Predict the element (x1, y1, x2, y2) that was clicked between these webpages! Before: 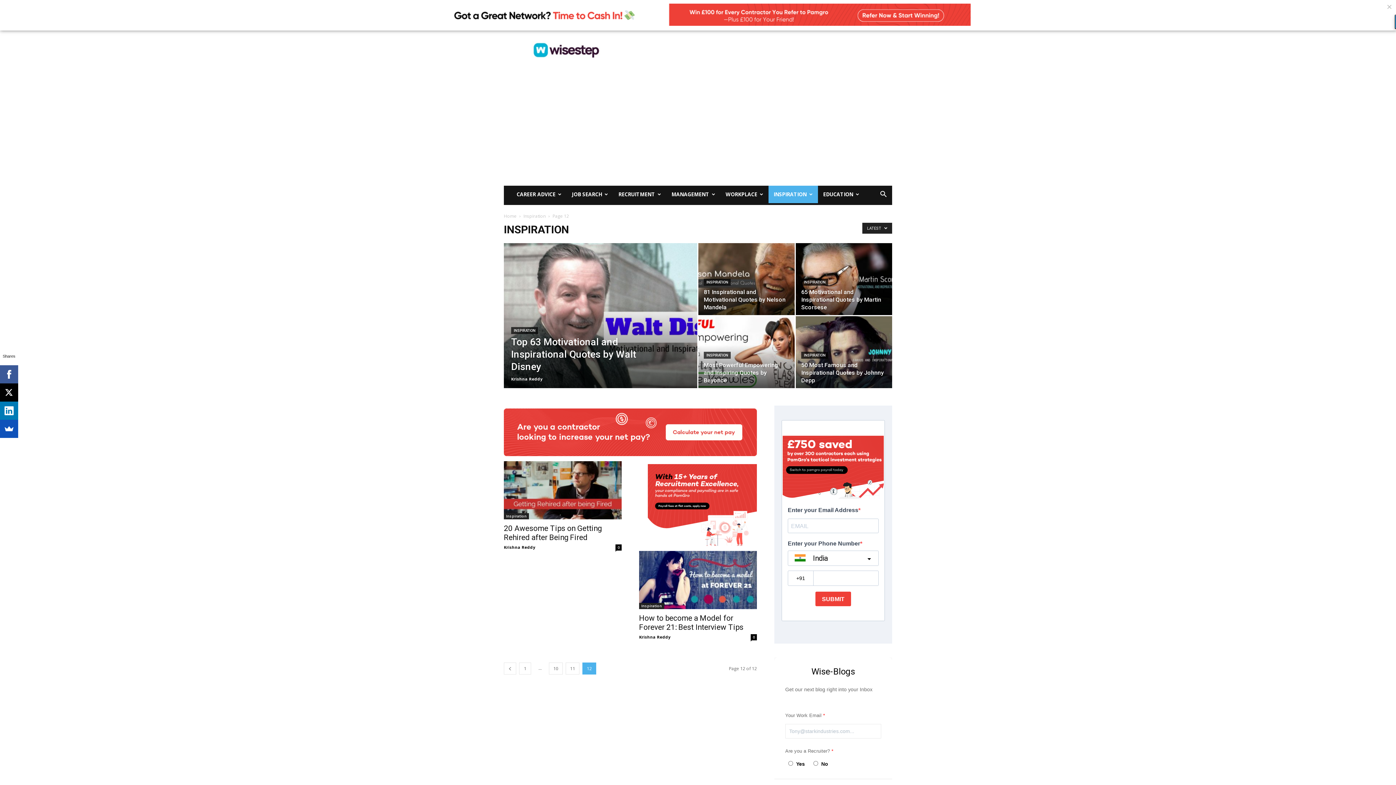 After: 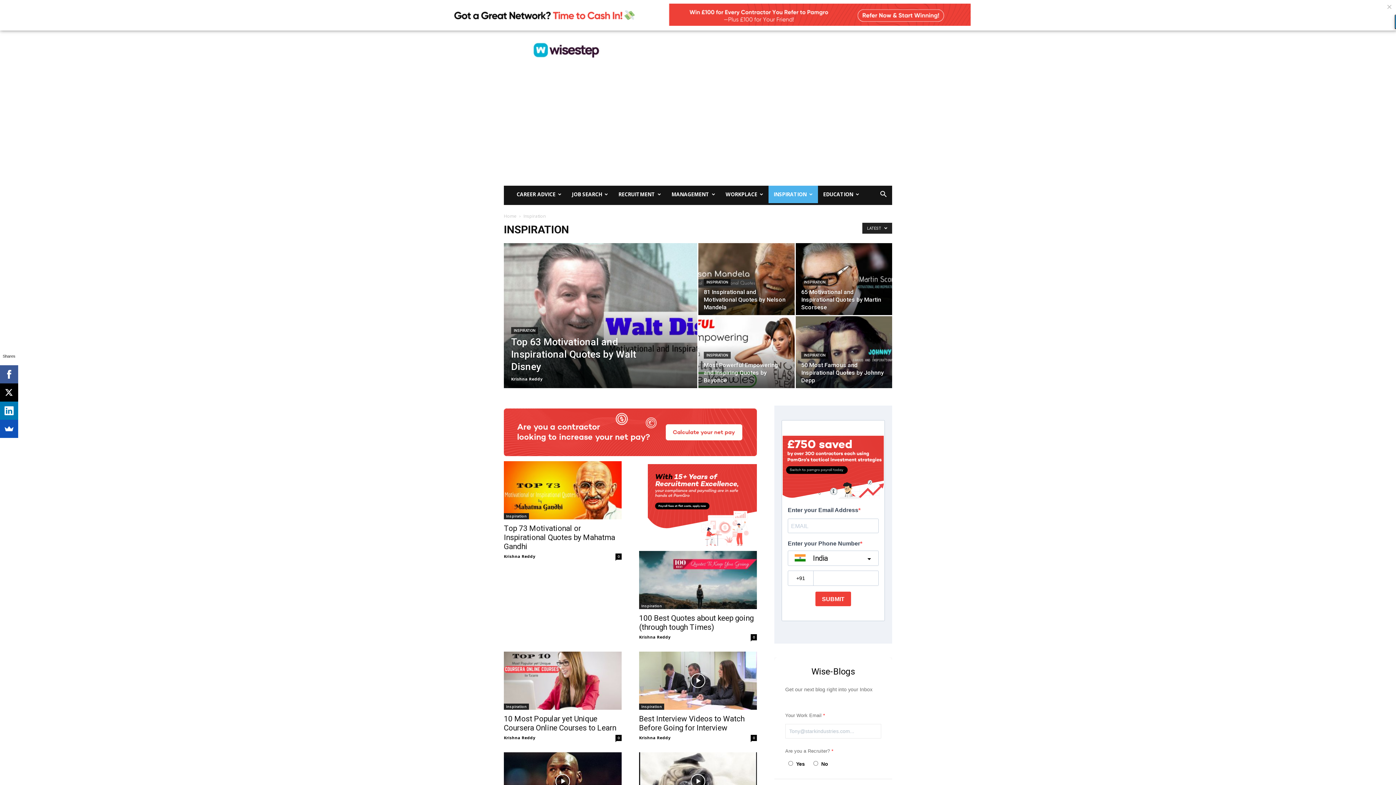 Action: label: INSPIRATION bbox: (511, 327, 538, 334)